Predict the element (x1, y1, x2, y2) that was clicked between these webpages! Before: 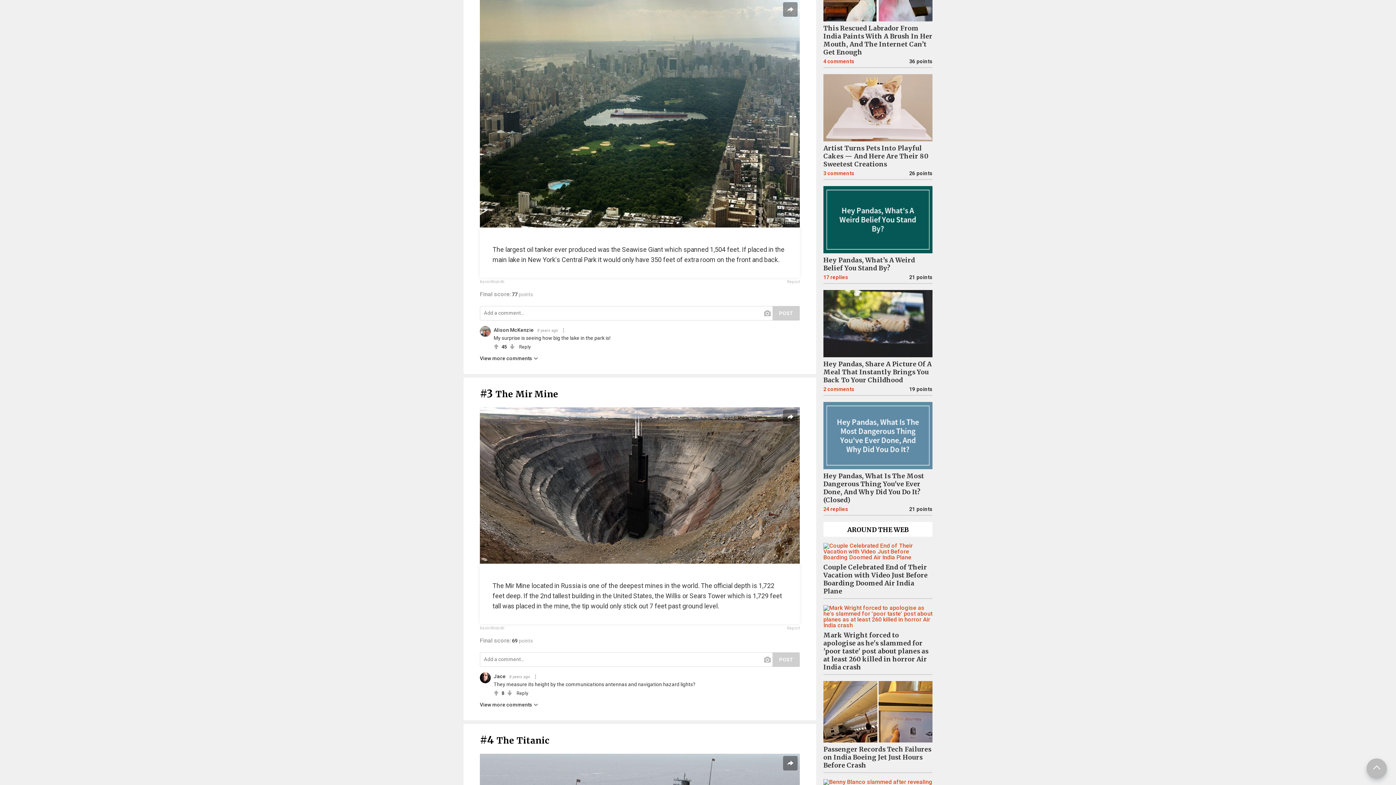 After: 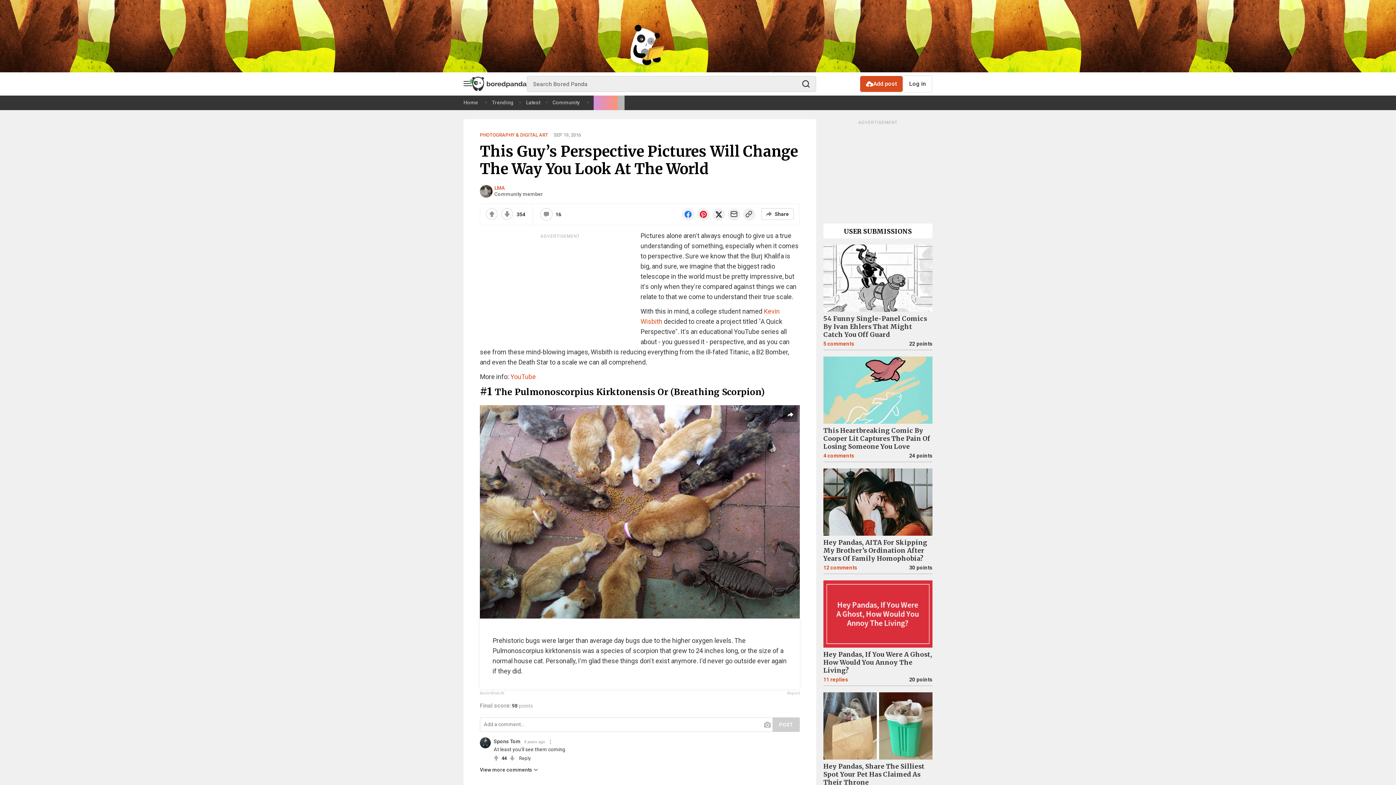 Action: bbox: (1366, 758, 1387, 779)